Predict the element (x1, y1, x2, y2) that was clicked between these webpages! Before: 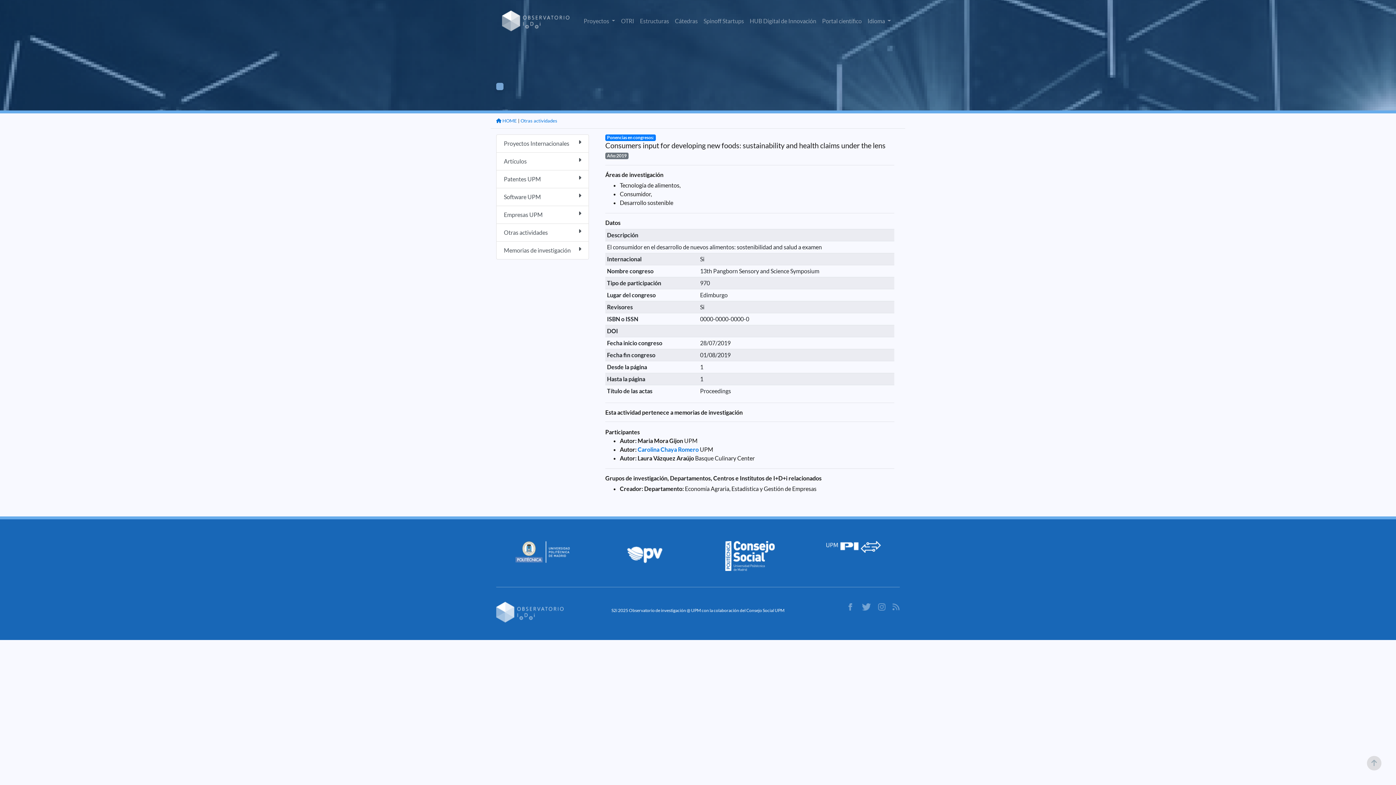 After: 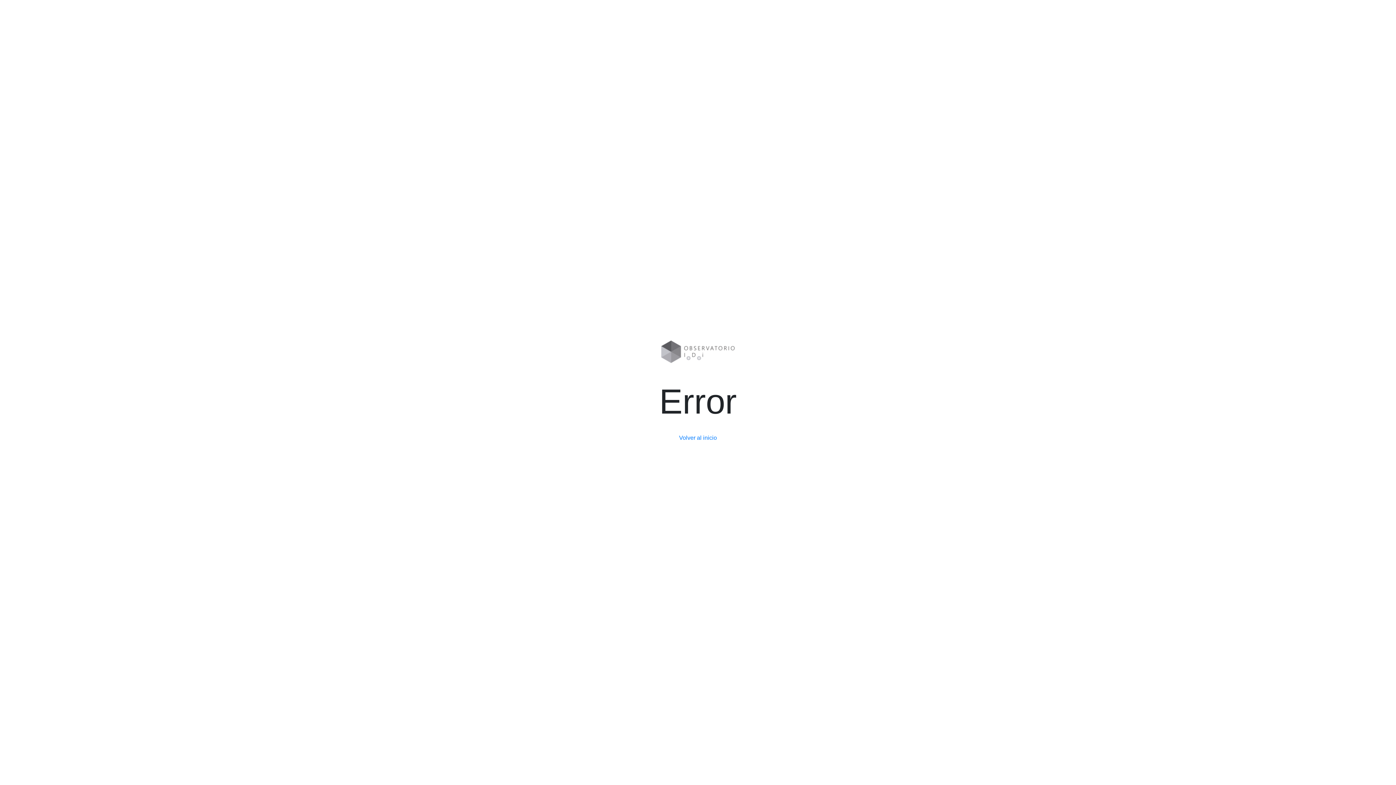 Action: bbox: (520, 117, 557, 123) label: Otras actividades